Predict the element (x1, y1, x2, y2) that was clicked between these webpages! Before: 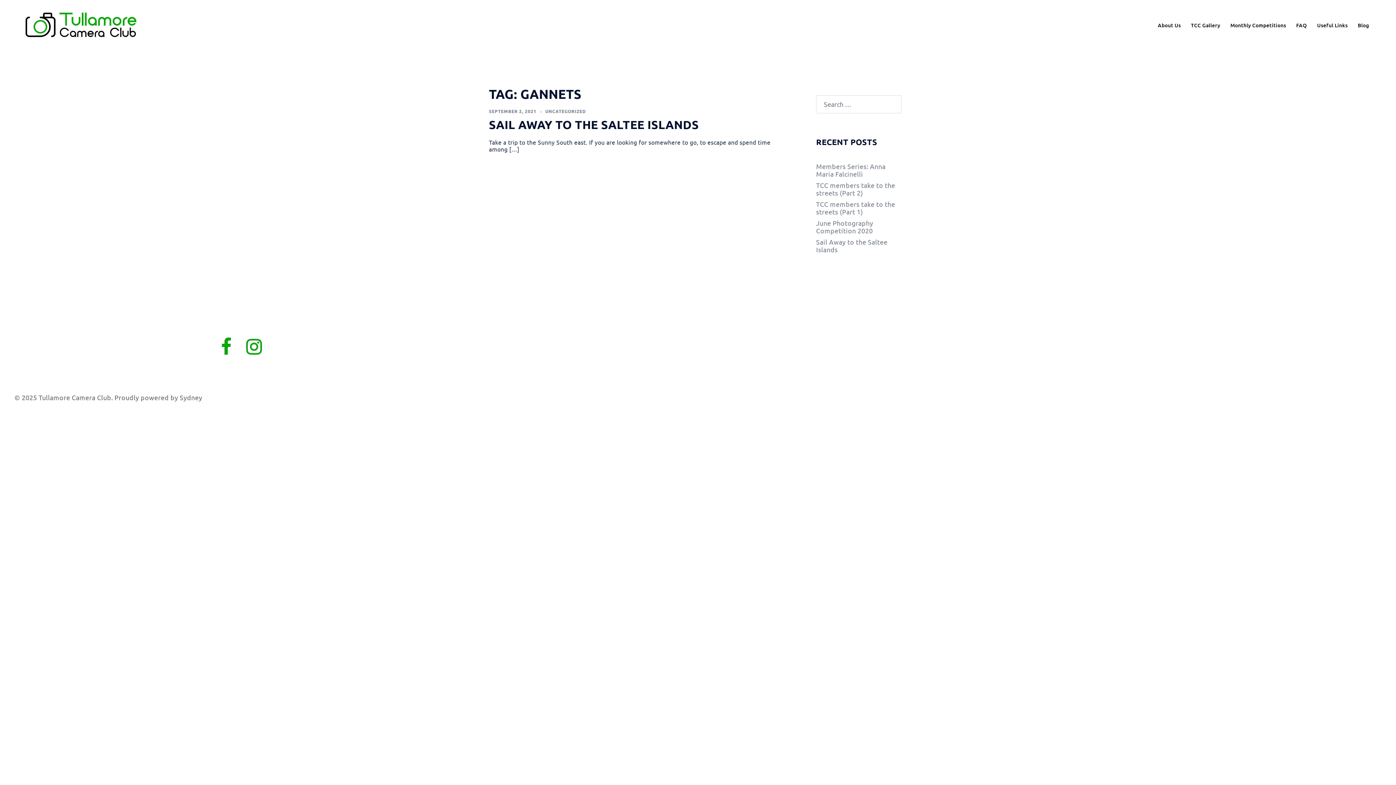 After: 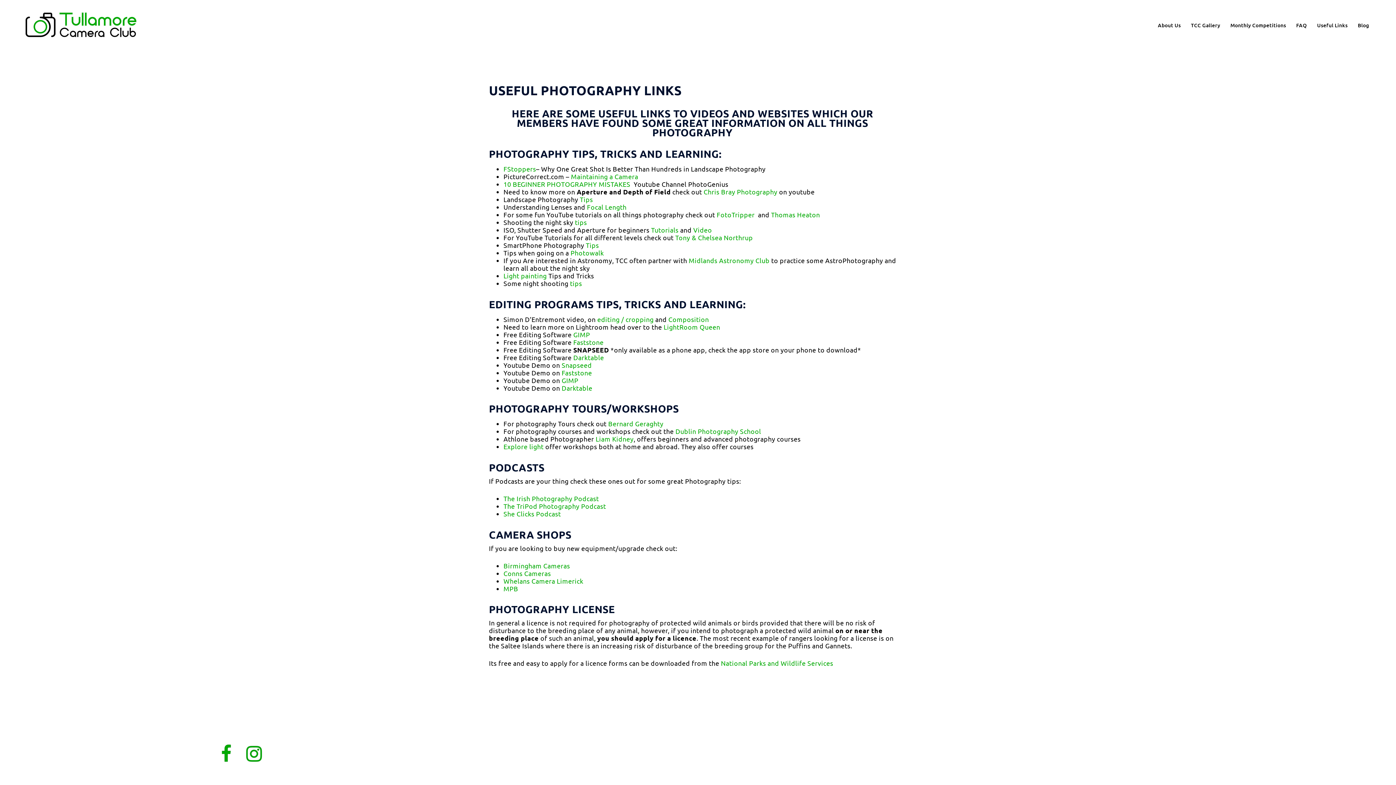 Action: bbox: (1317, 22, 1347, 28) label: Useful Links